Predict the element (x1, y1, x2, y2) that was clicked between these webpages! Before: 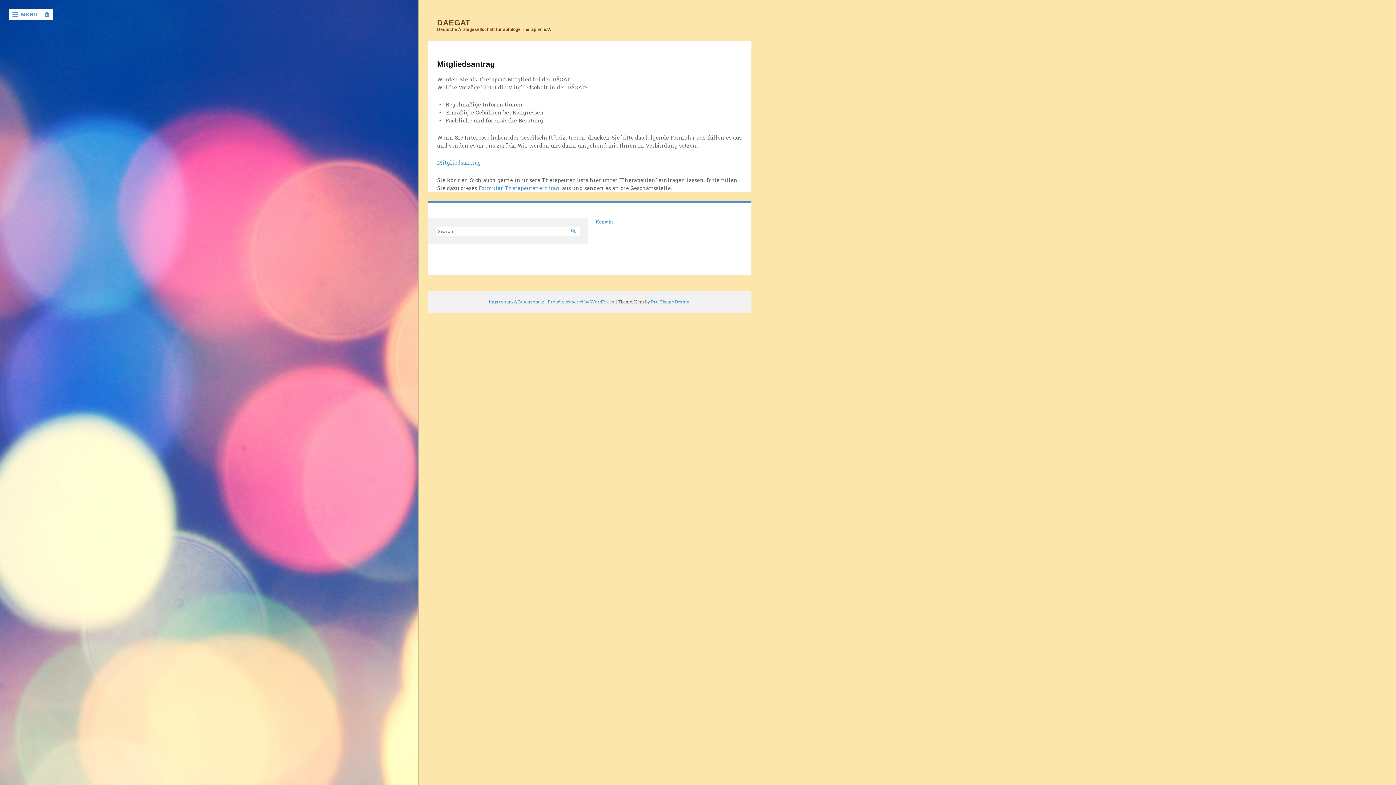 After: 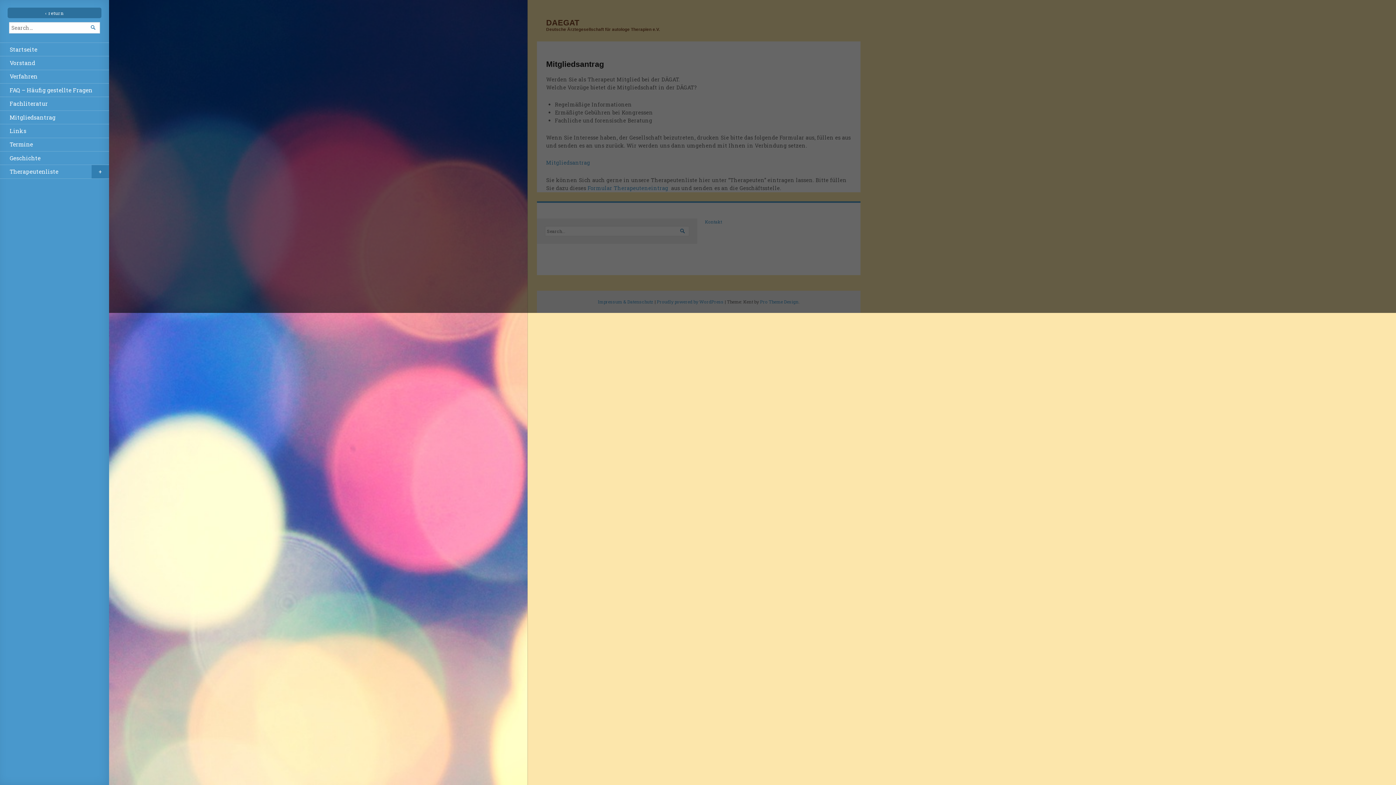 Action: bbox: (9, 9, 41, 20) label: MENU